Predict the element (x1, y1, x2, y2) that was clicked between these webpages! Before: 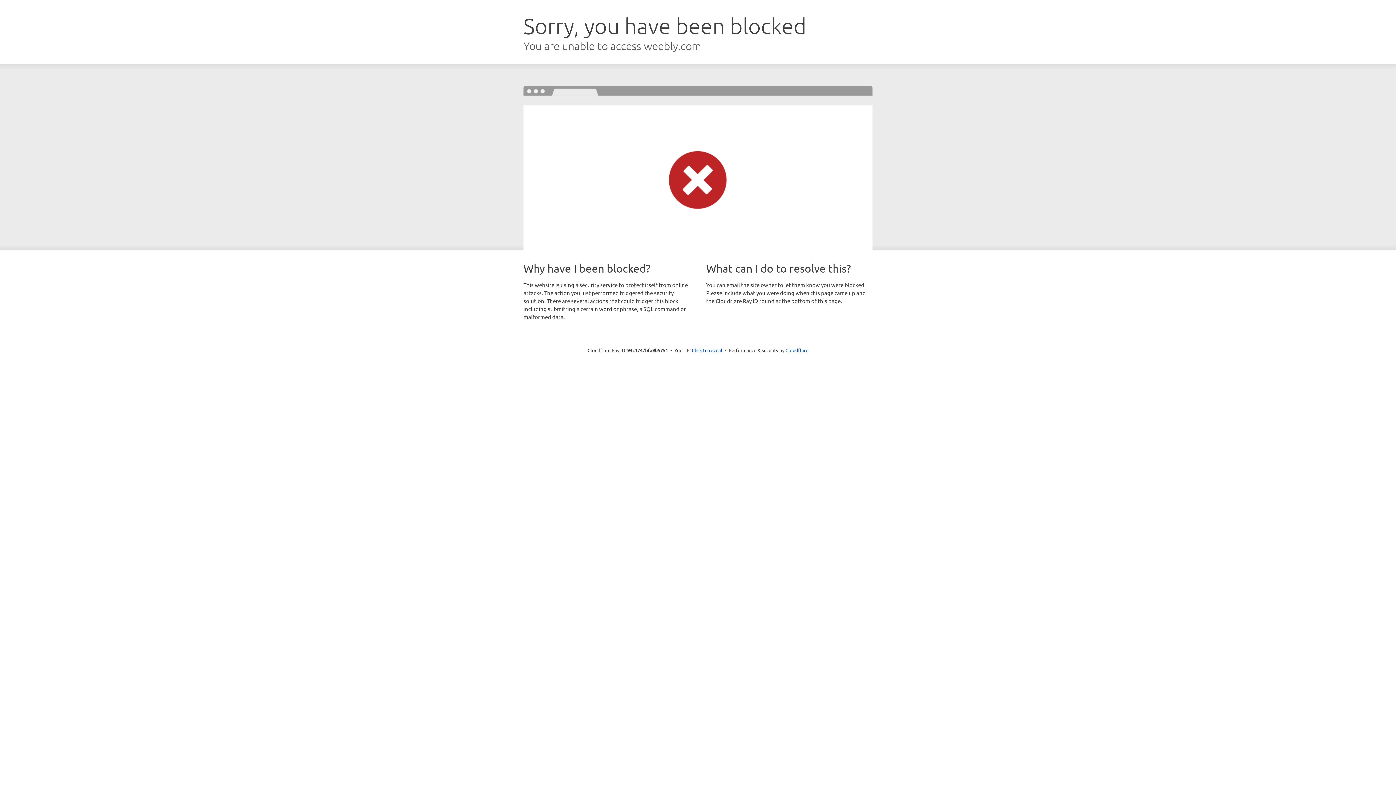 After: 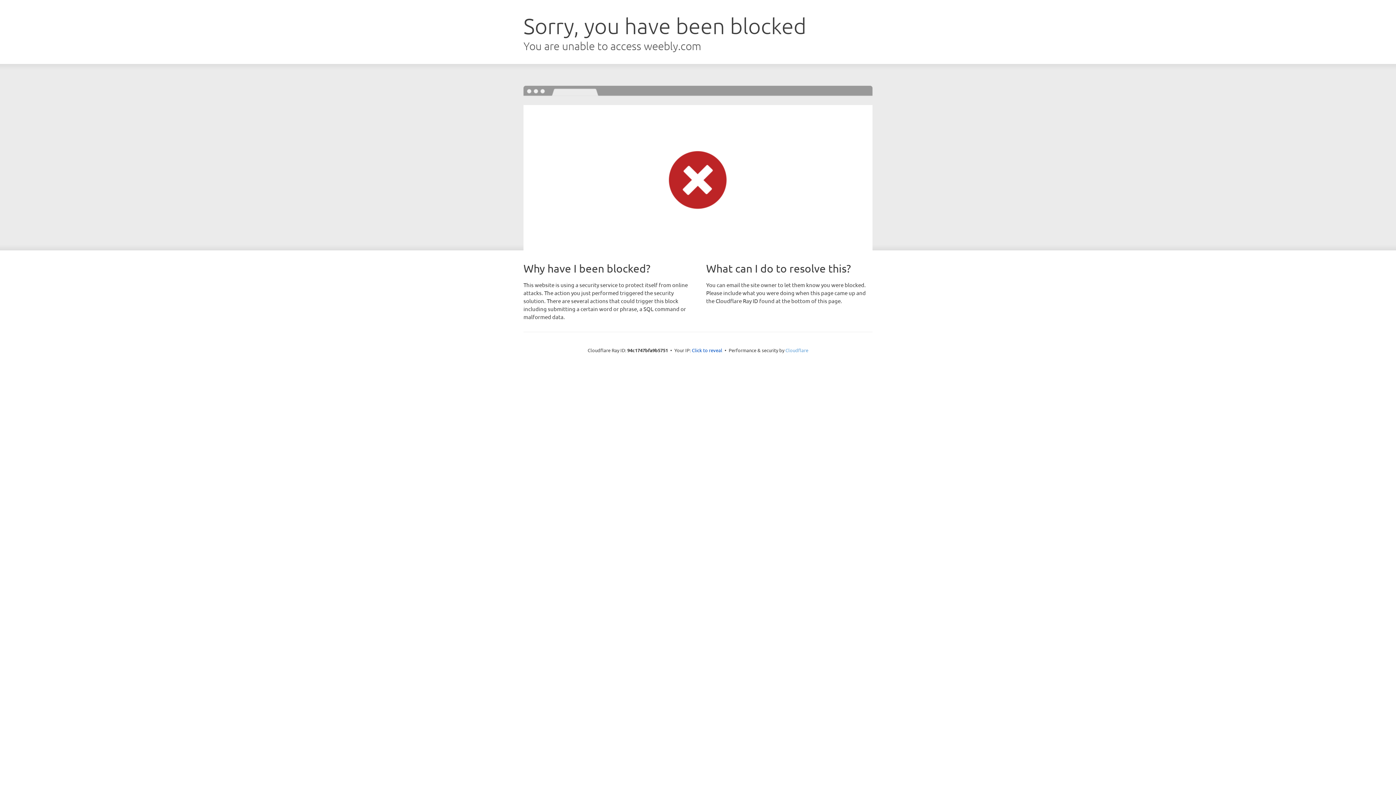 Action: bbox: (785, 347, 808, 353) label: Cloudflare